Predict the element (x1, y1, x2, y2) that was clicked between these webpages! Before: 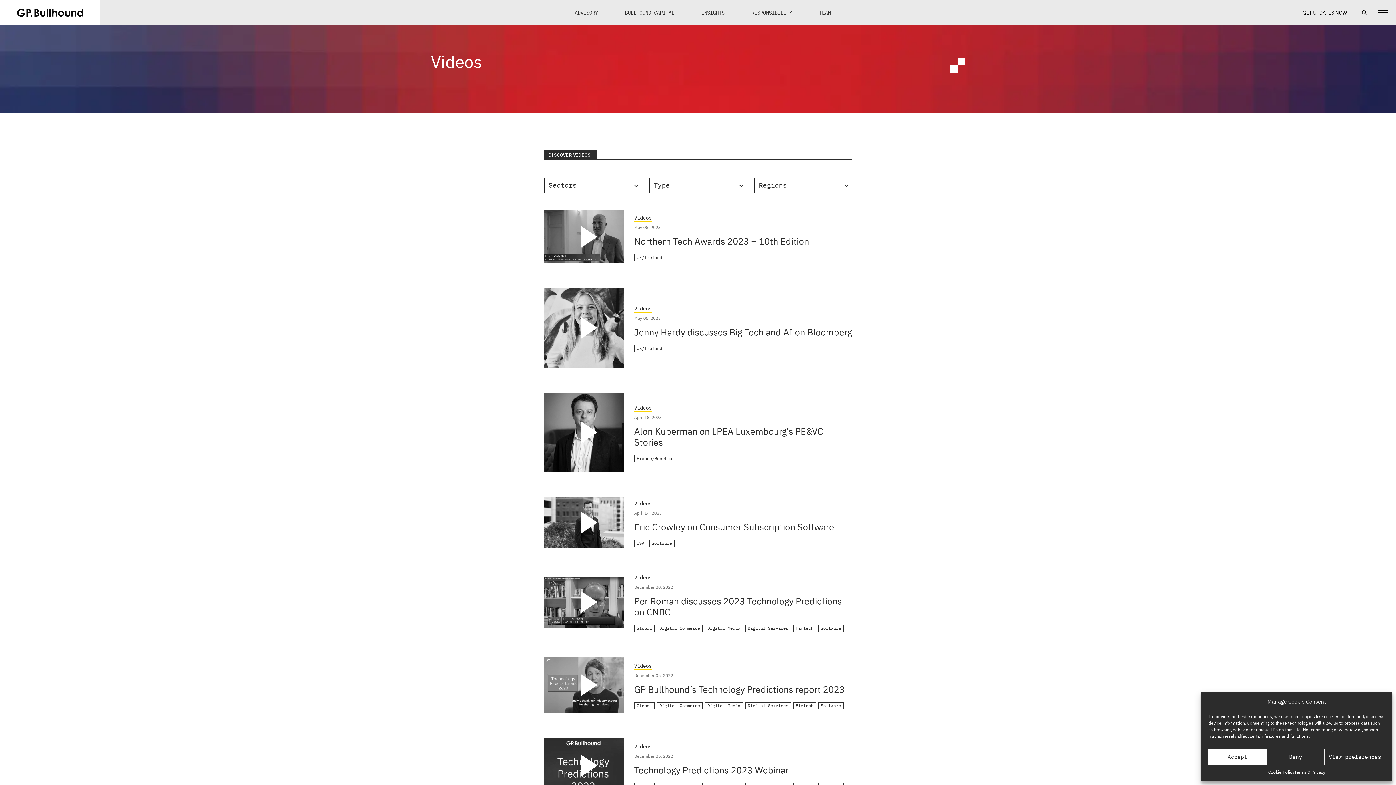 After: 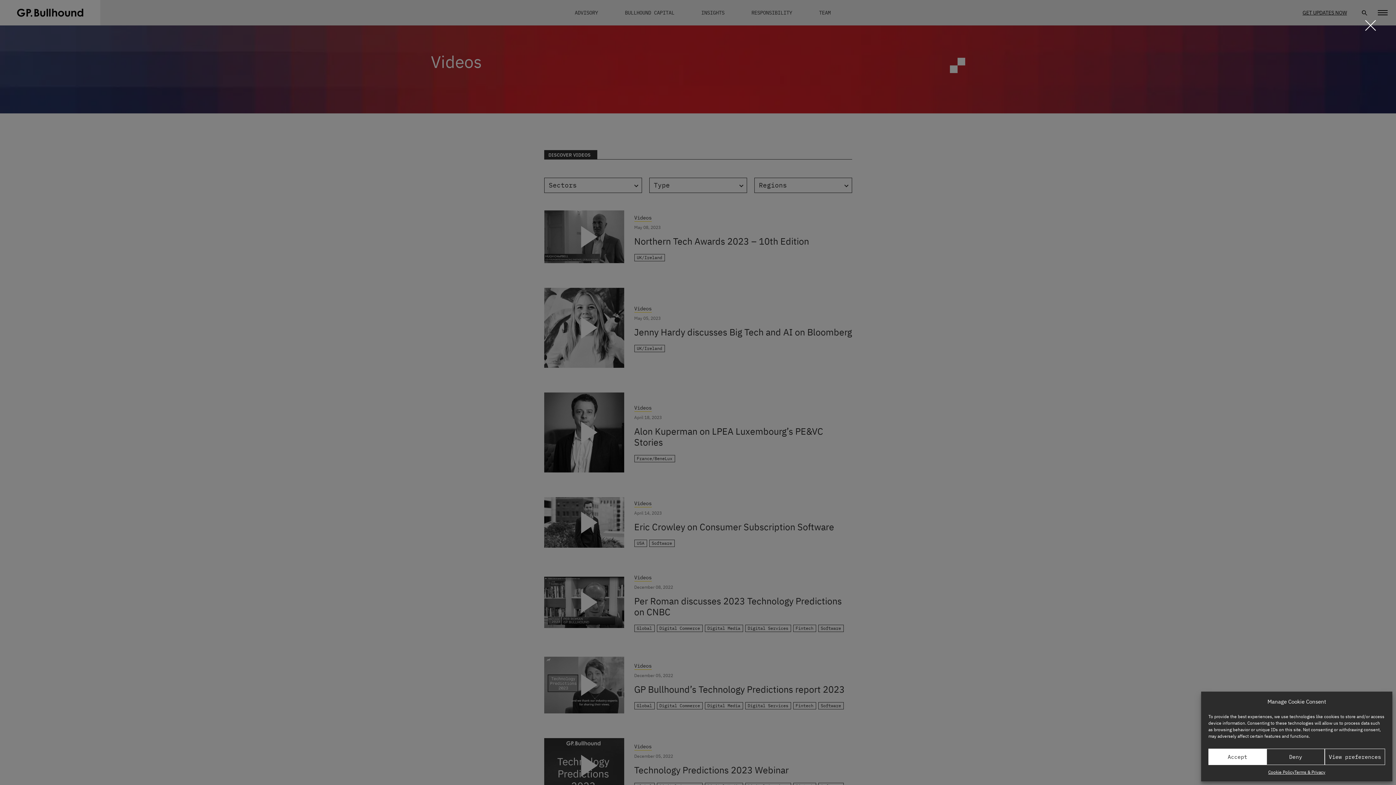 Action: label: Jenny Hardy discusses Big Tech and AI on Bloomberg bbox: (634, 326, 852, 338)